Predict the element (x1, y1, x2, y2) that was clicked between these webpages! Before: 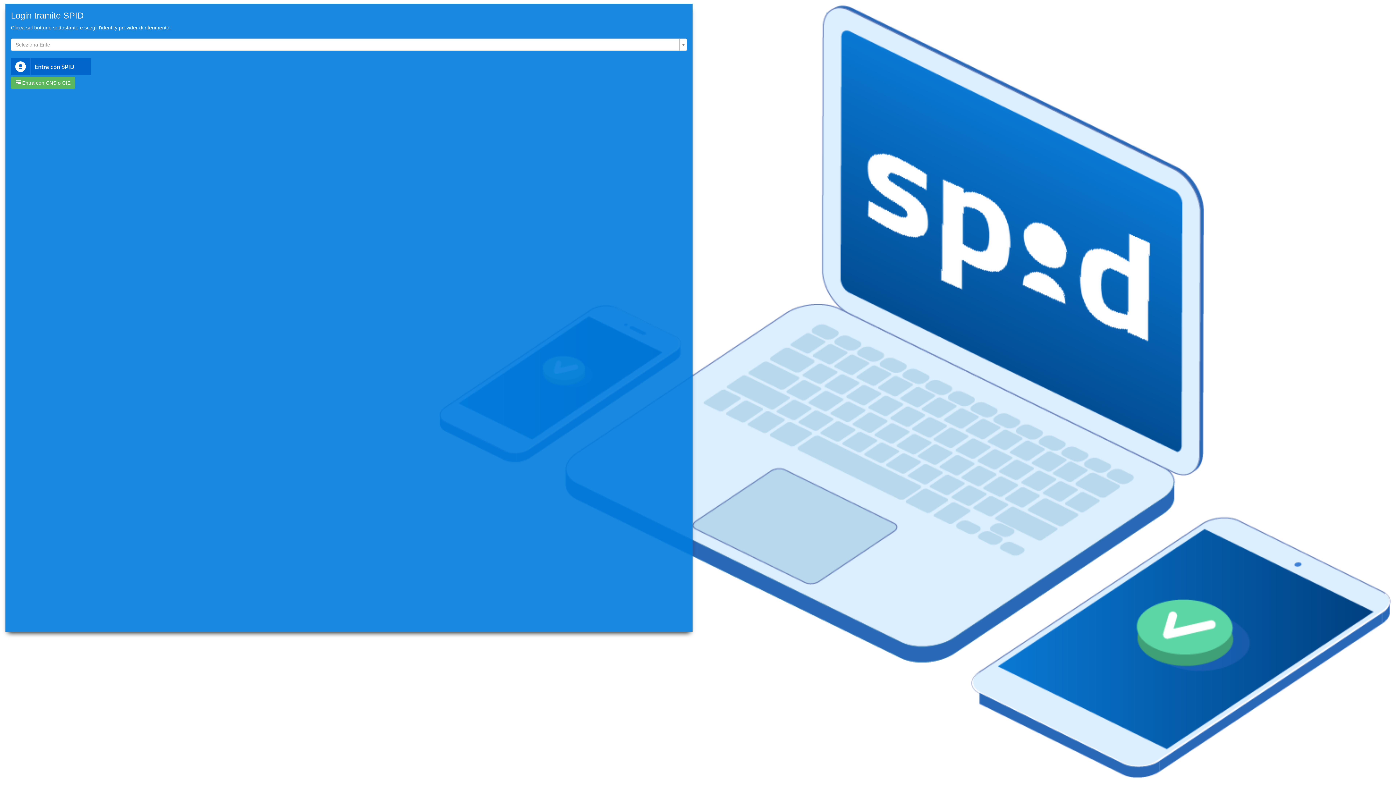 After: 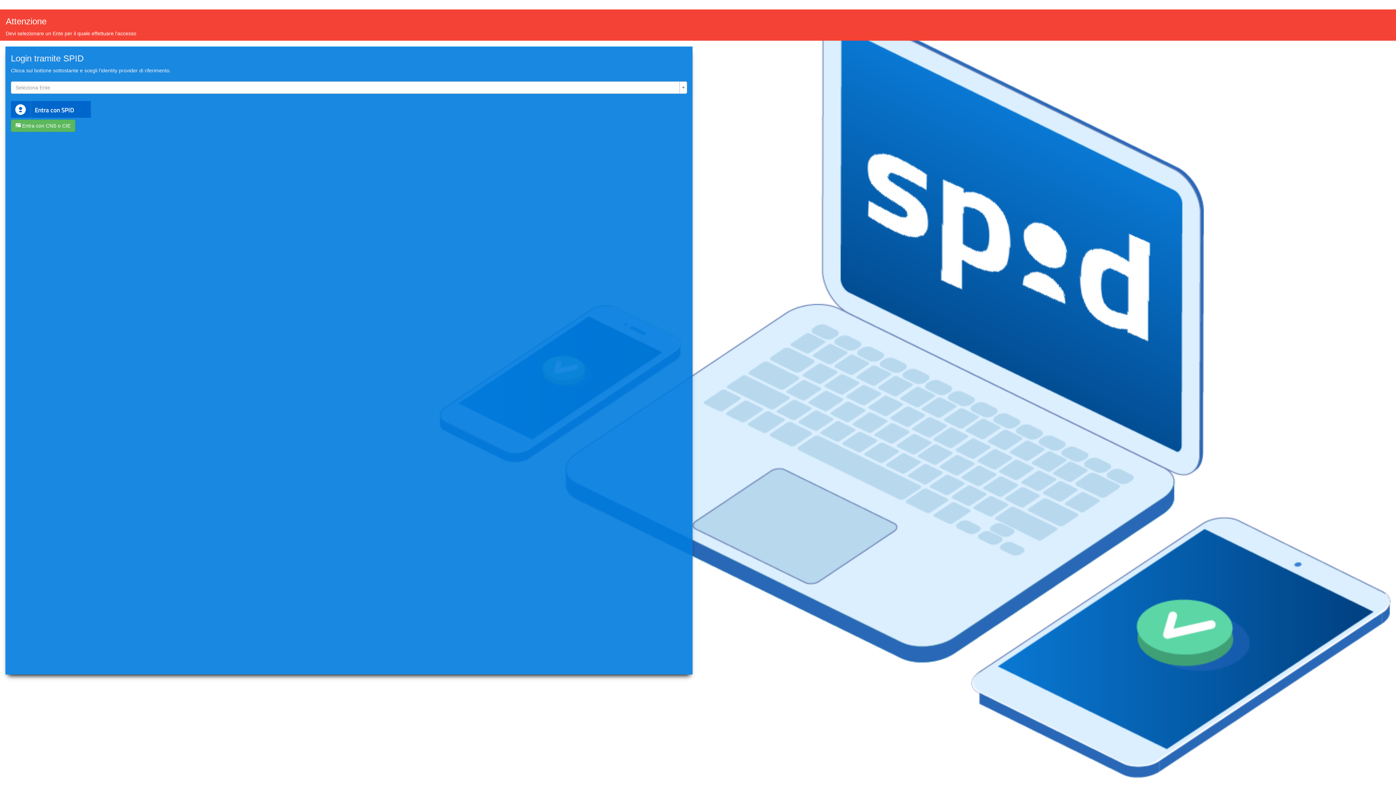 Action: bbox: (10, 76, 75, 89) label:  Entra con CNS o CIE